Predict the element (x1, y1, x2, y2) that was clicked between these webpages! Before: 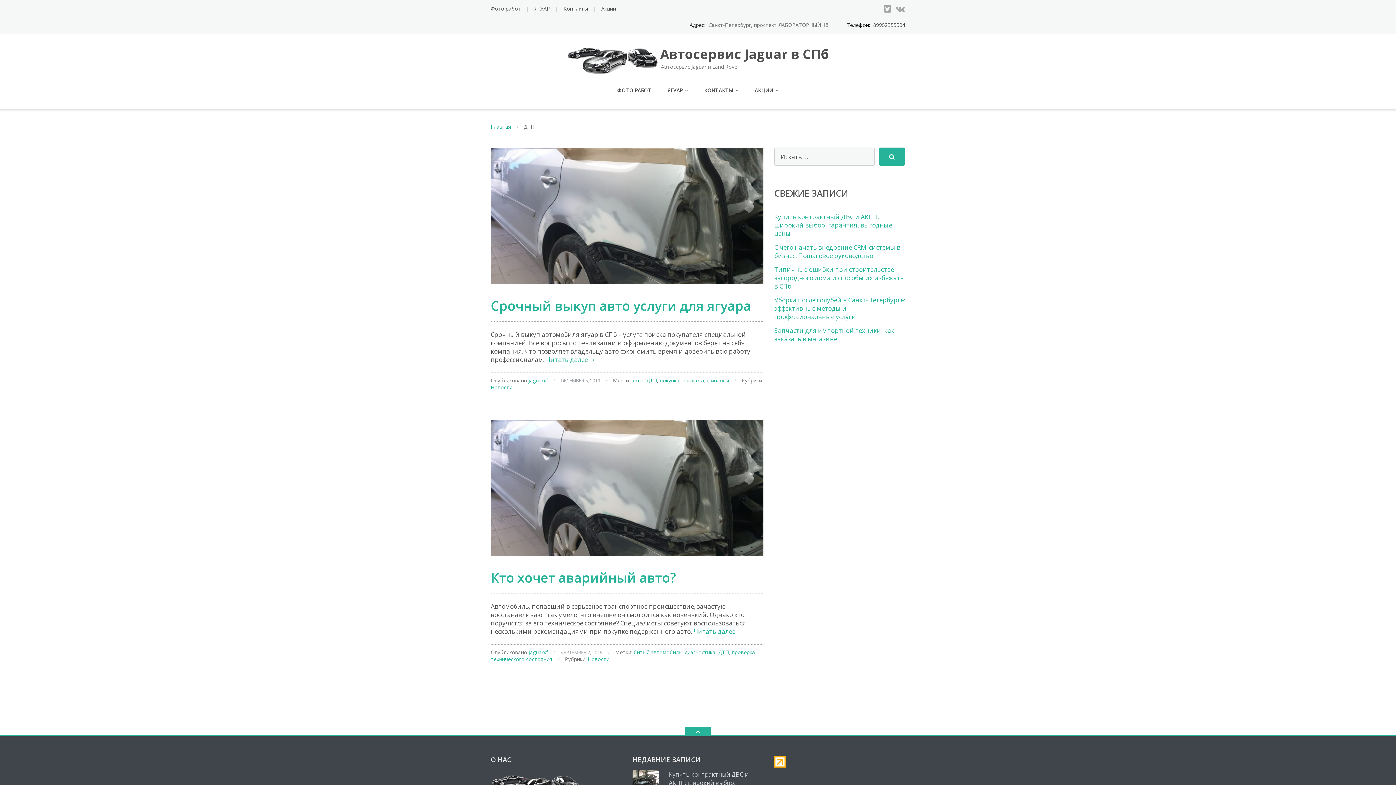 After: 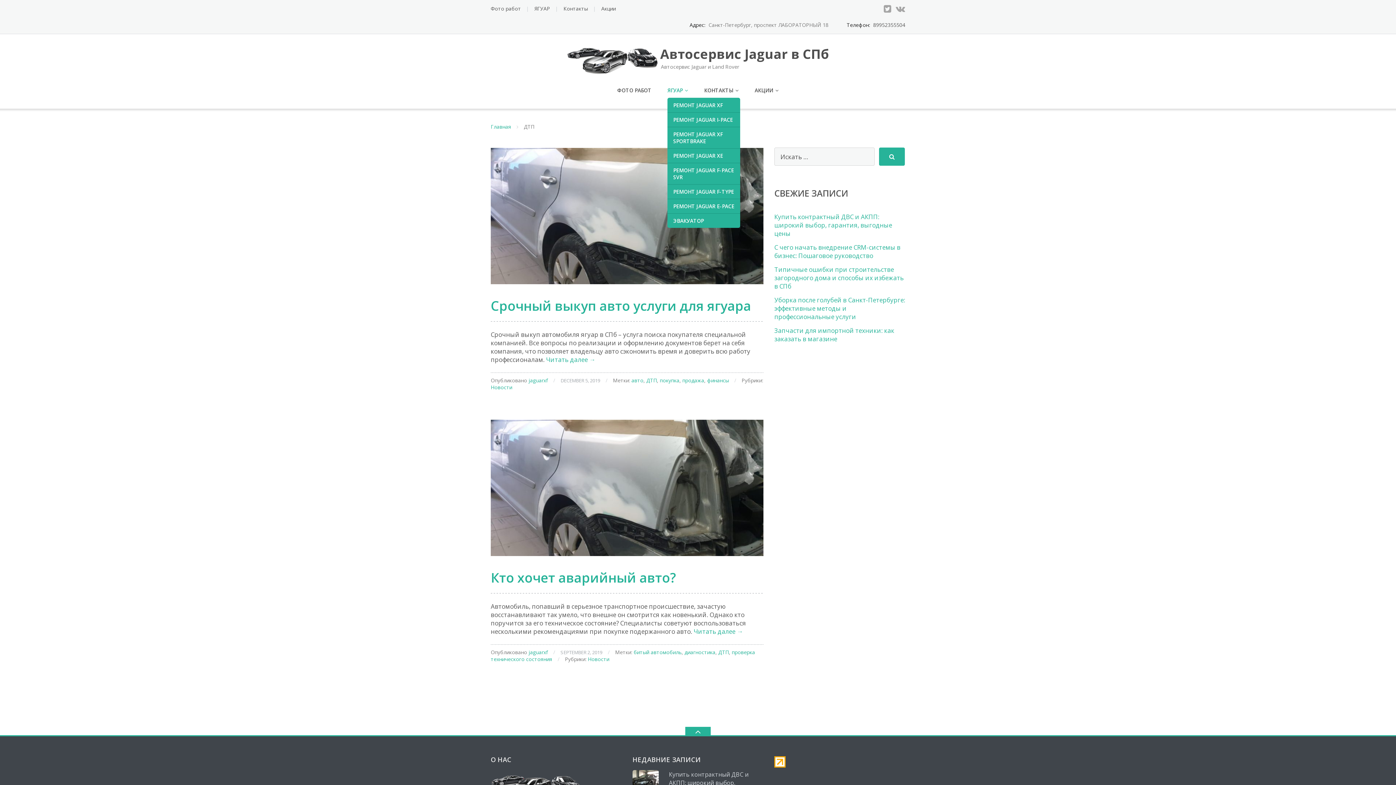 Action: label: ЯГУАР bbox: (667, 82, 688, 97)